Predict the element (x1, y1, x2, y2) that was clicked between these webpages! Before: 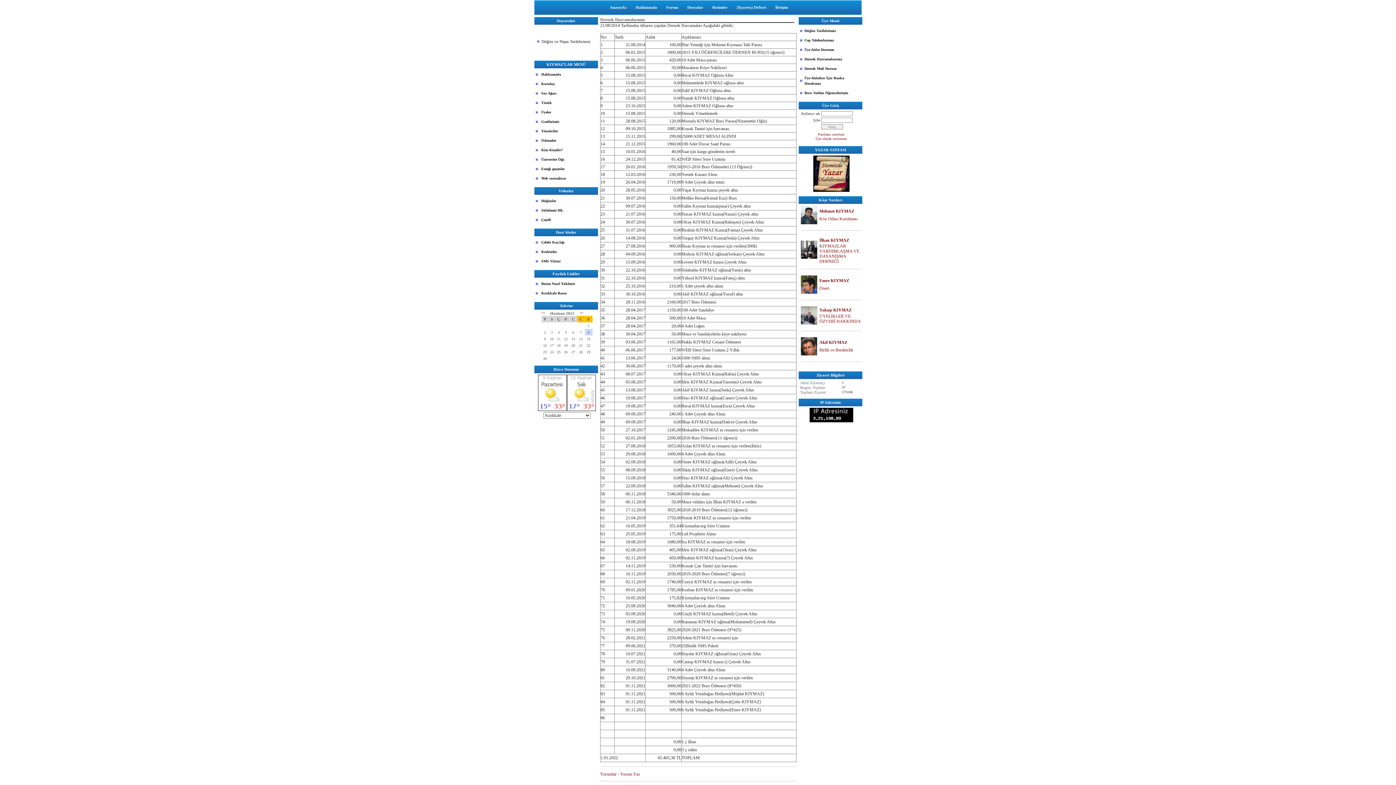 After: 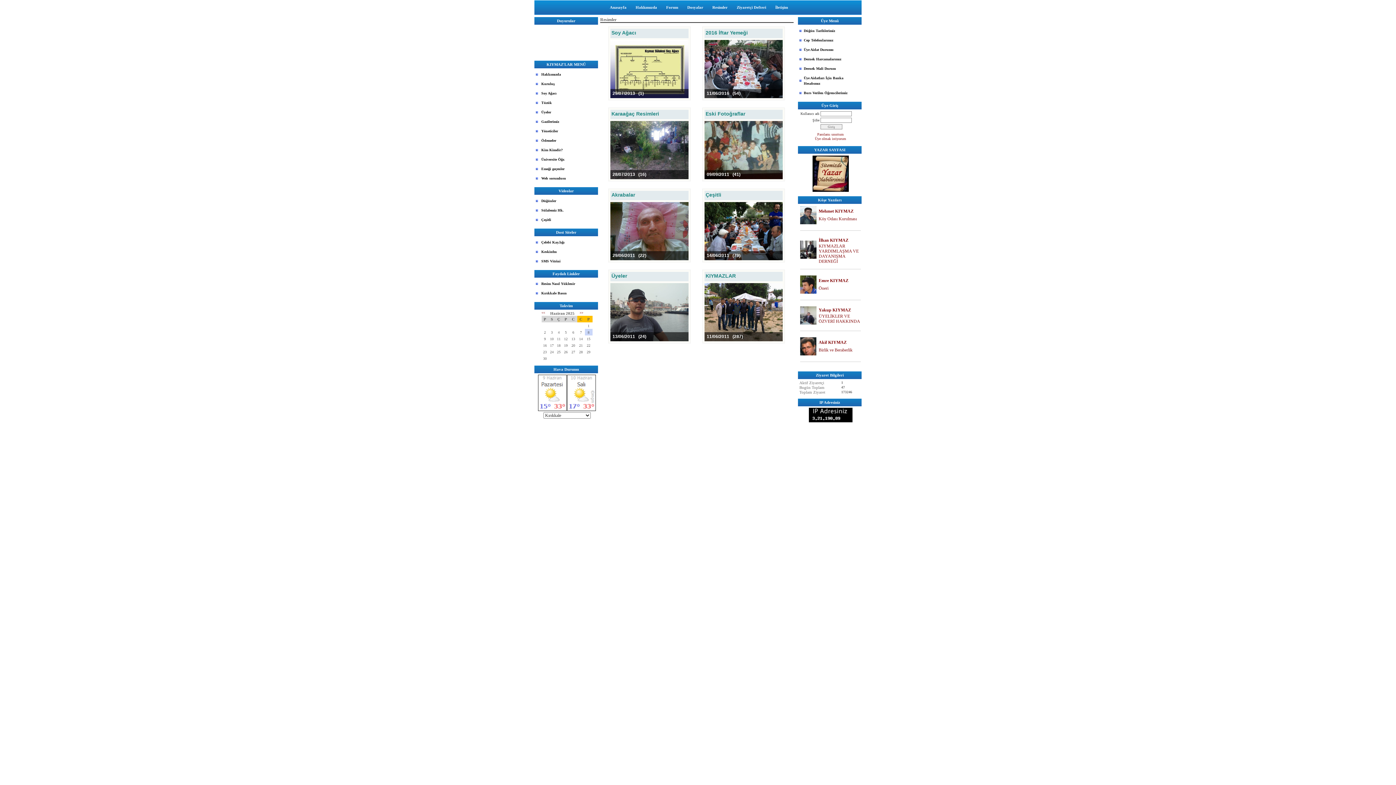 Action: bbox: (707, 2, 731, 12) label: Resimler